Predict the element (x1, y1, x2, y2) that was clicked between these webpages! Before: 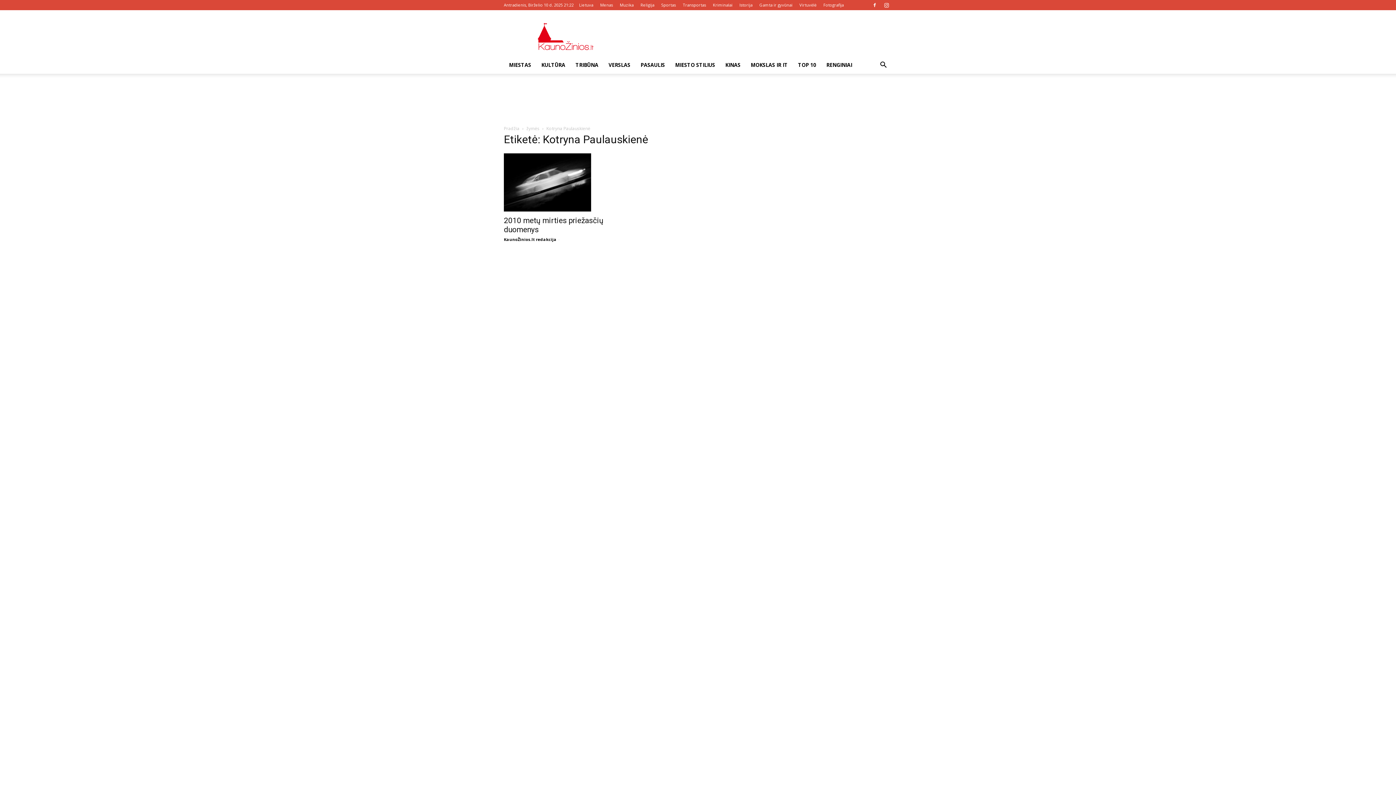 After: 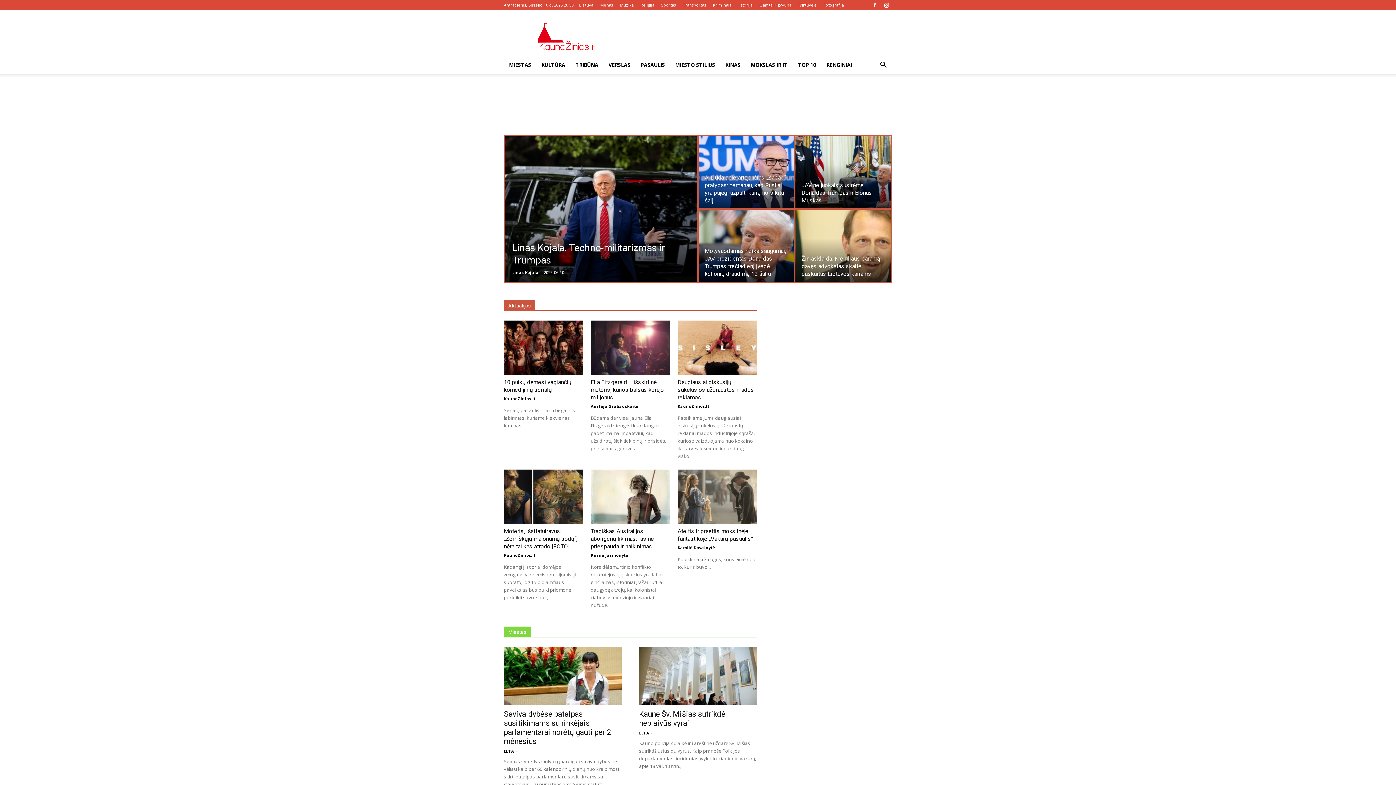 Action: bbox: (823, 2, 844, 7) label: Fotografija